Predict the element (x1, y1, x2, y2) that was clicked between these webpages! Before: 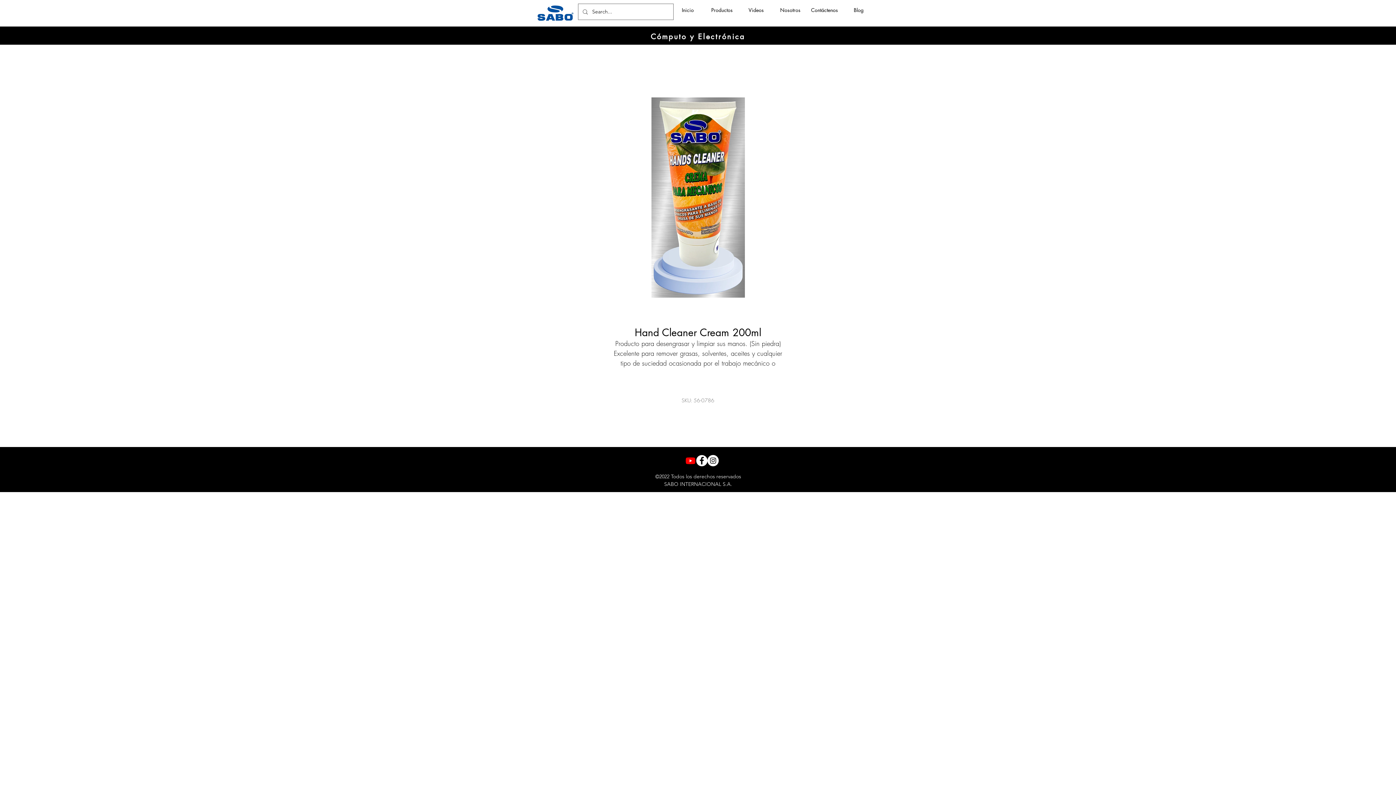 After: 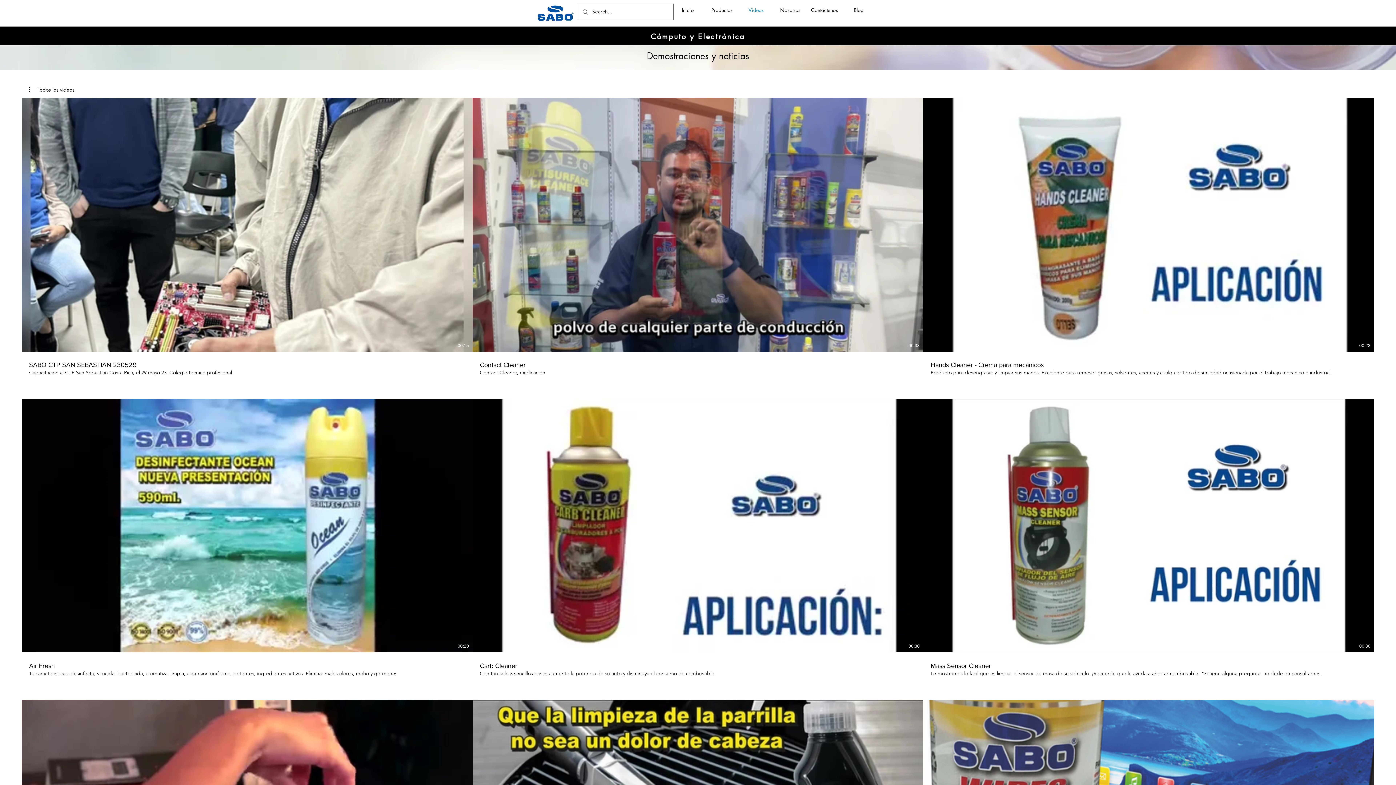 Action: bbox: (739, 1, 773, 18) label: Videos